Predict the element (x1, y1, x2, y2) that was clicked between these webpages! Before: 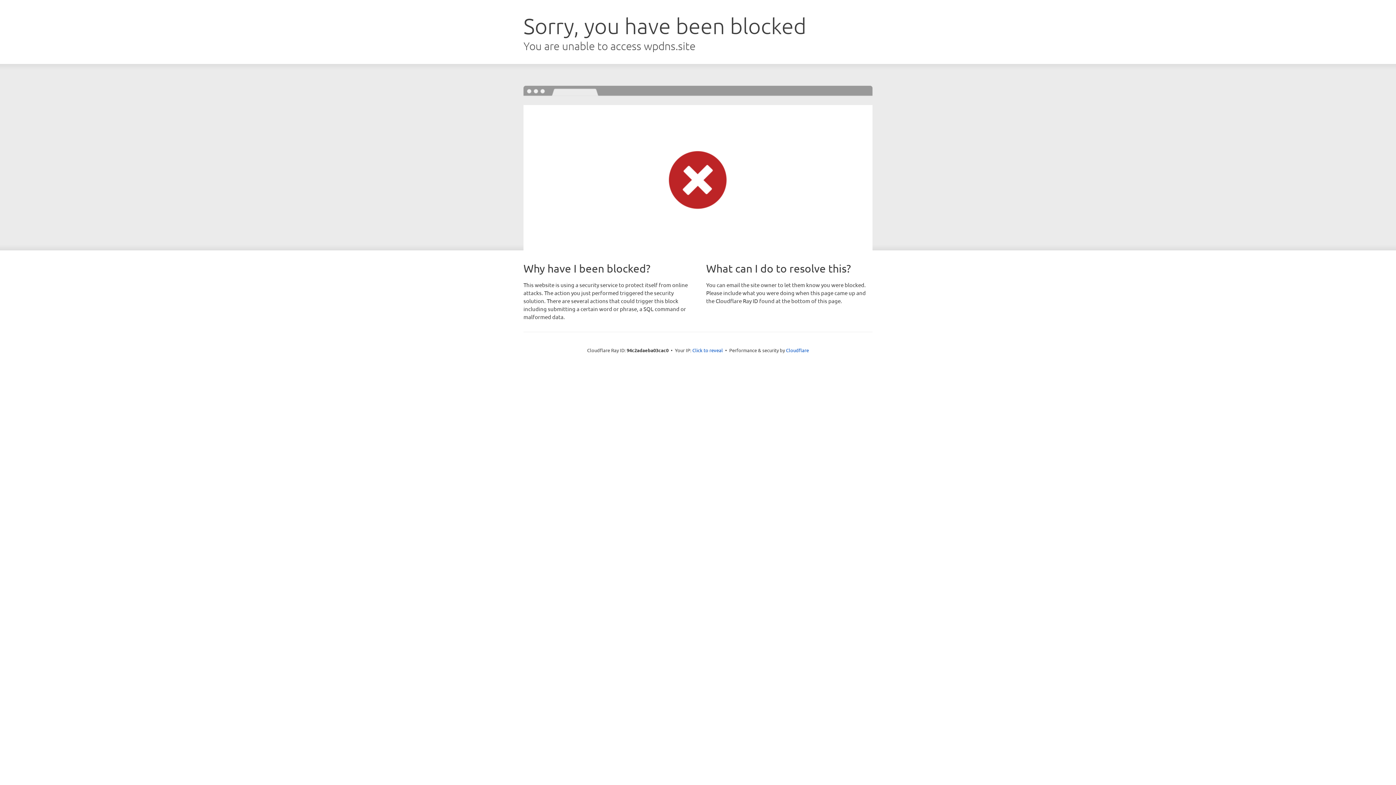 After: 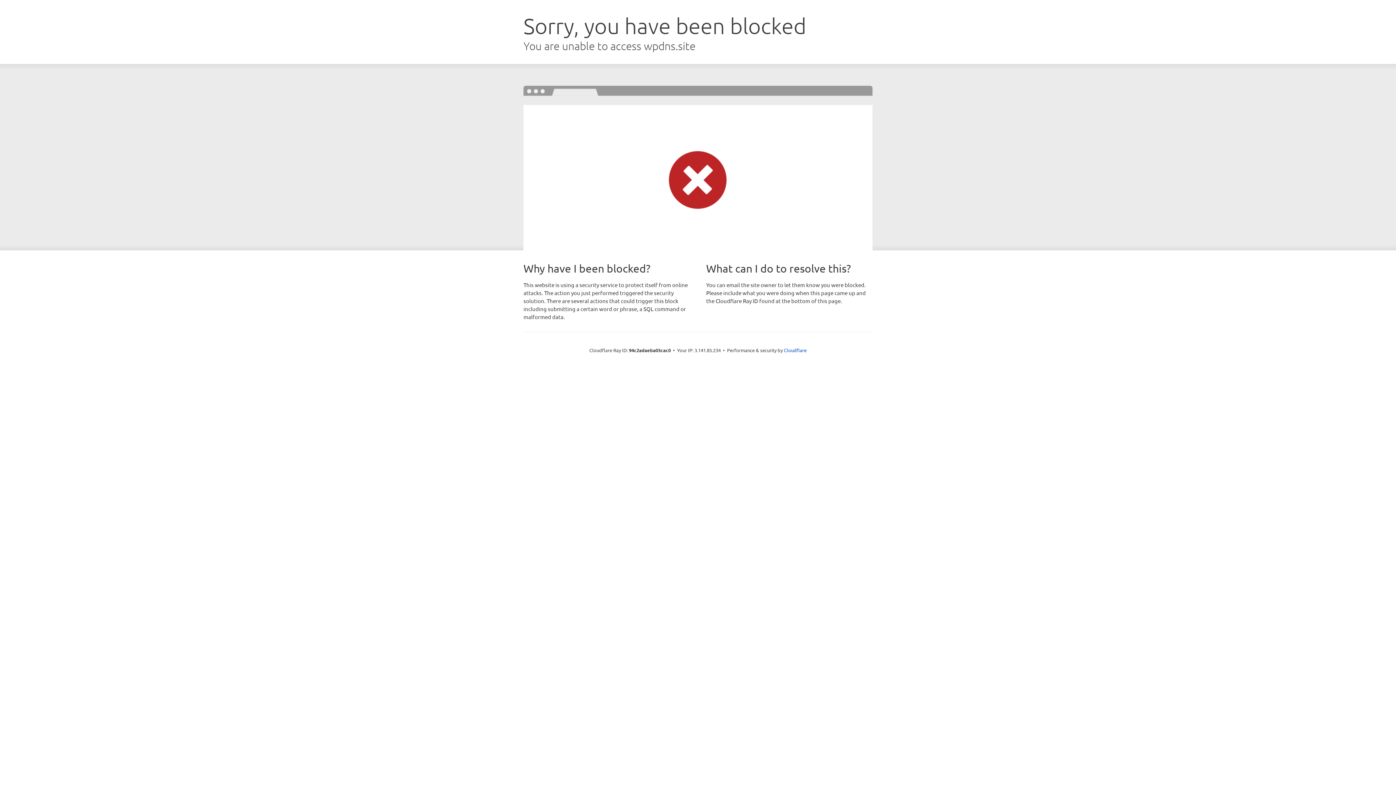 Action: label: Click to reveal bbox: (692, 346, 723, 353)